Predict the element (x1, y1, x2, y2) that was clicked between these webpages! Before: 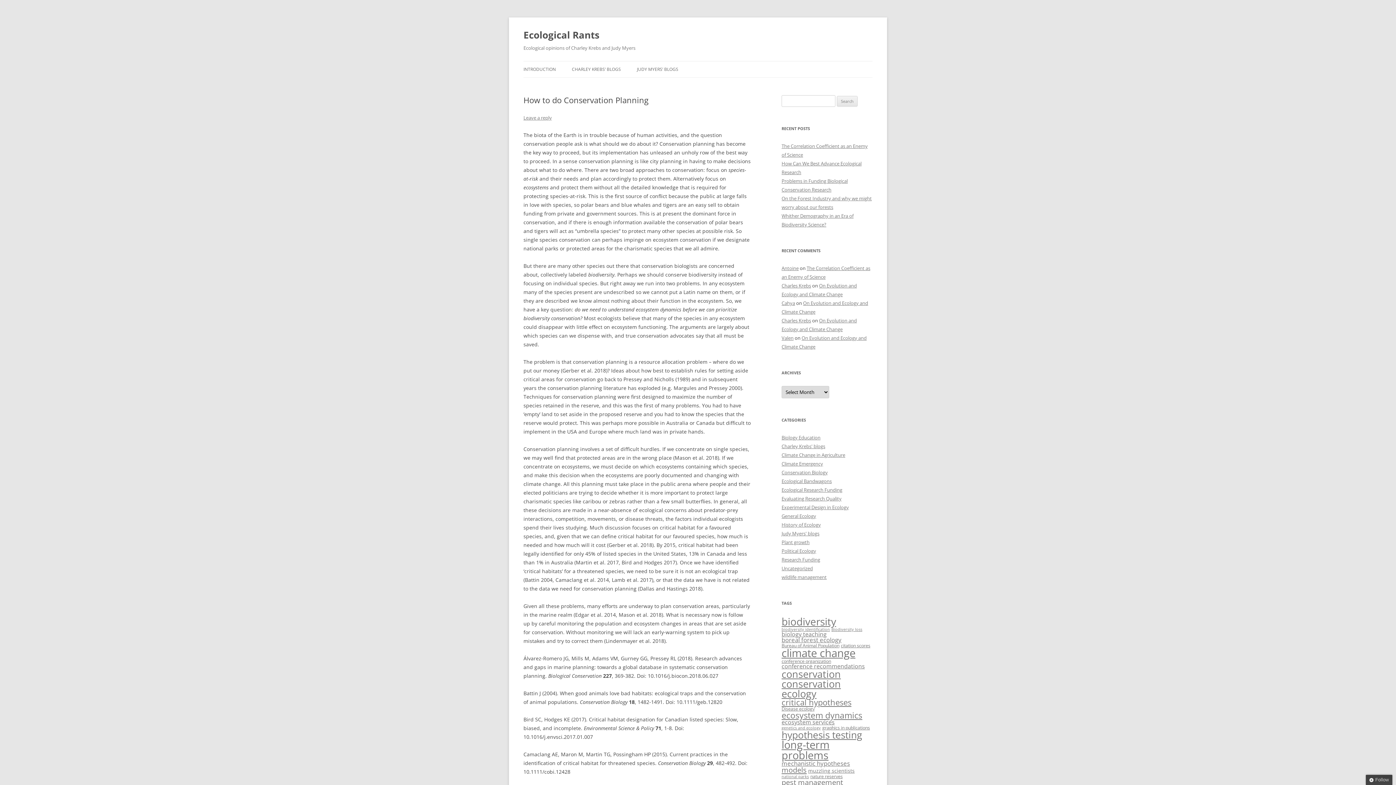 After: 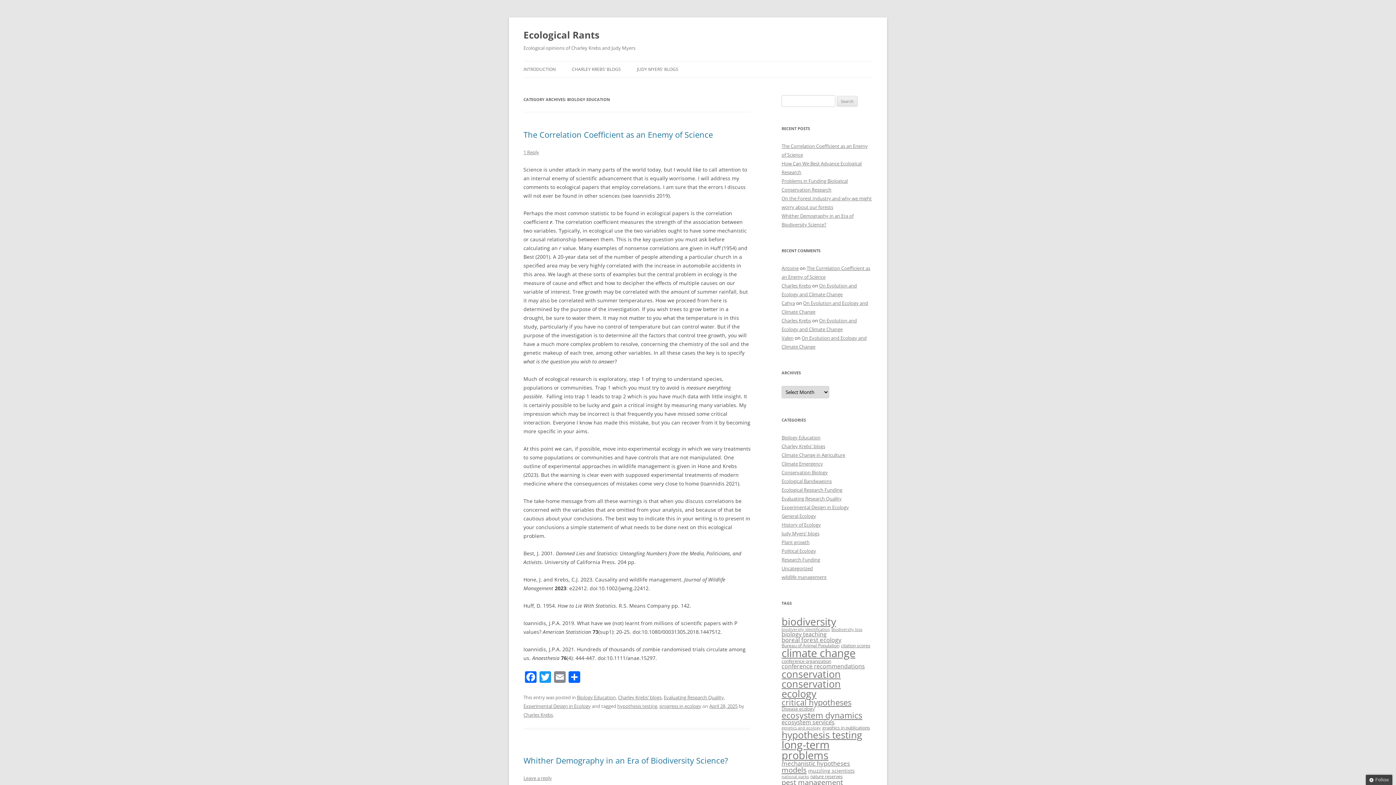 Action: label: Biology Education bbox: (781, 434, 820, 441)